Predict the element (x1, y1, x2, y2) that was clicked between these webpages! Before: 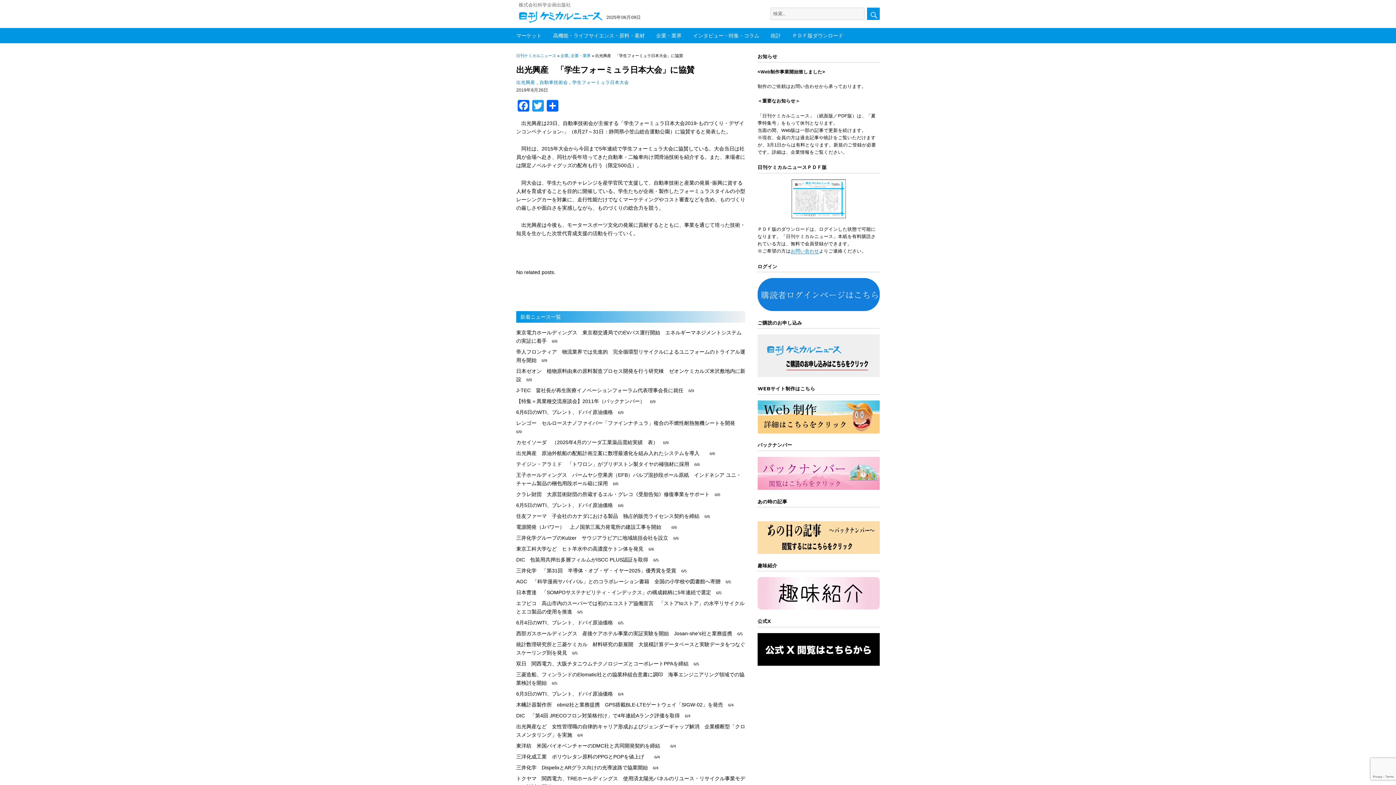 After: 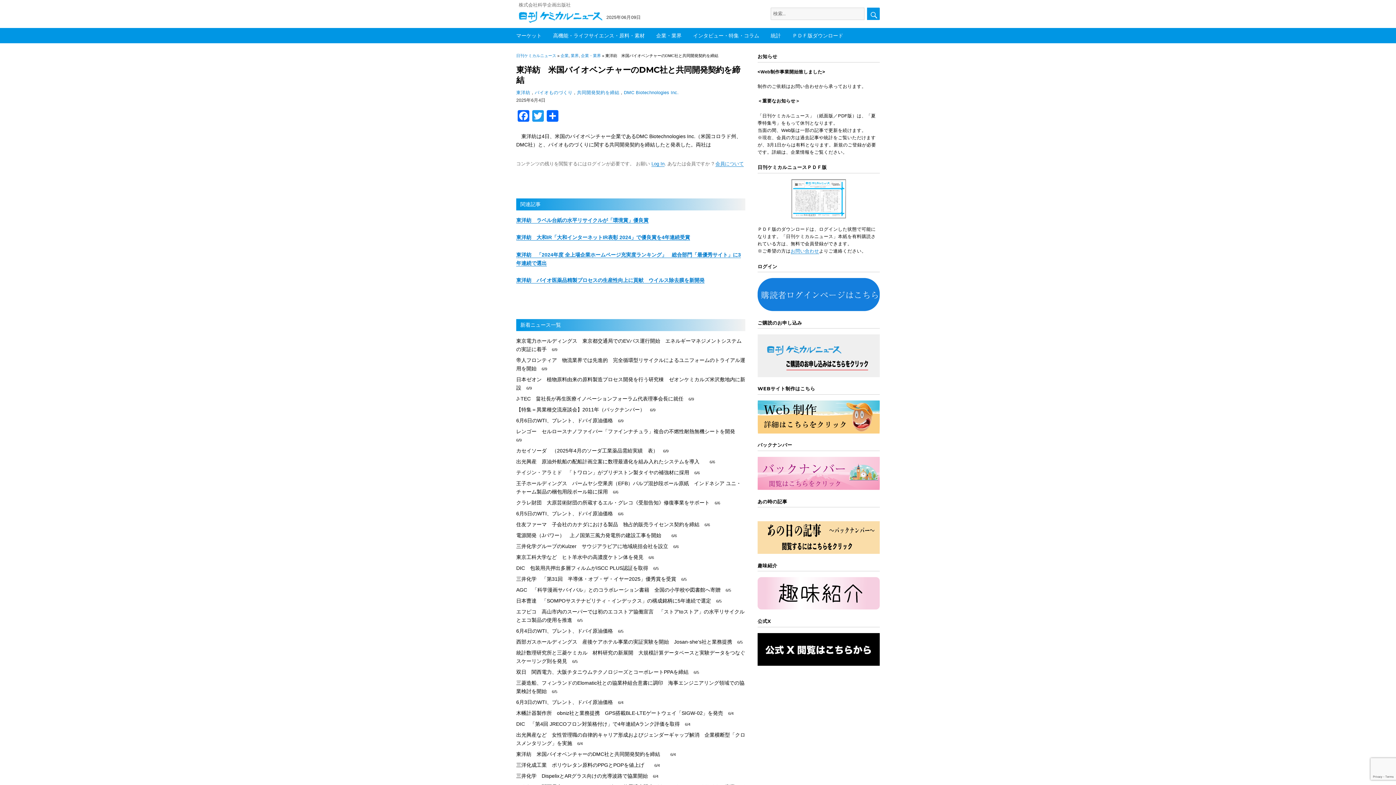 Action: bbox: (516, 743, 665, 749) label: 東洋紡　米国バイオベンチャーのDMC社と共同開発契約を締結　